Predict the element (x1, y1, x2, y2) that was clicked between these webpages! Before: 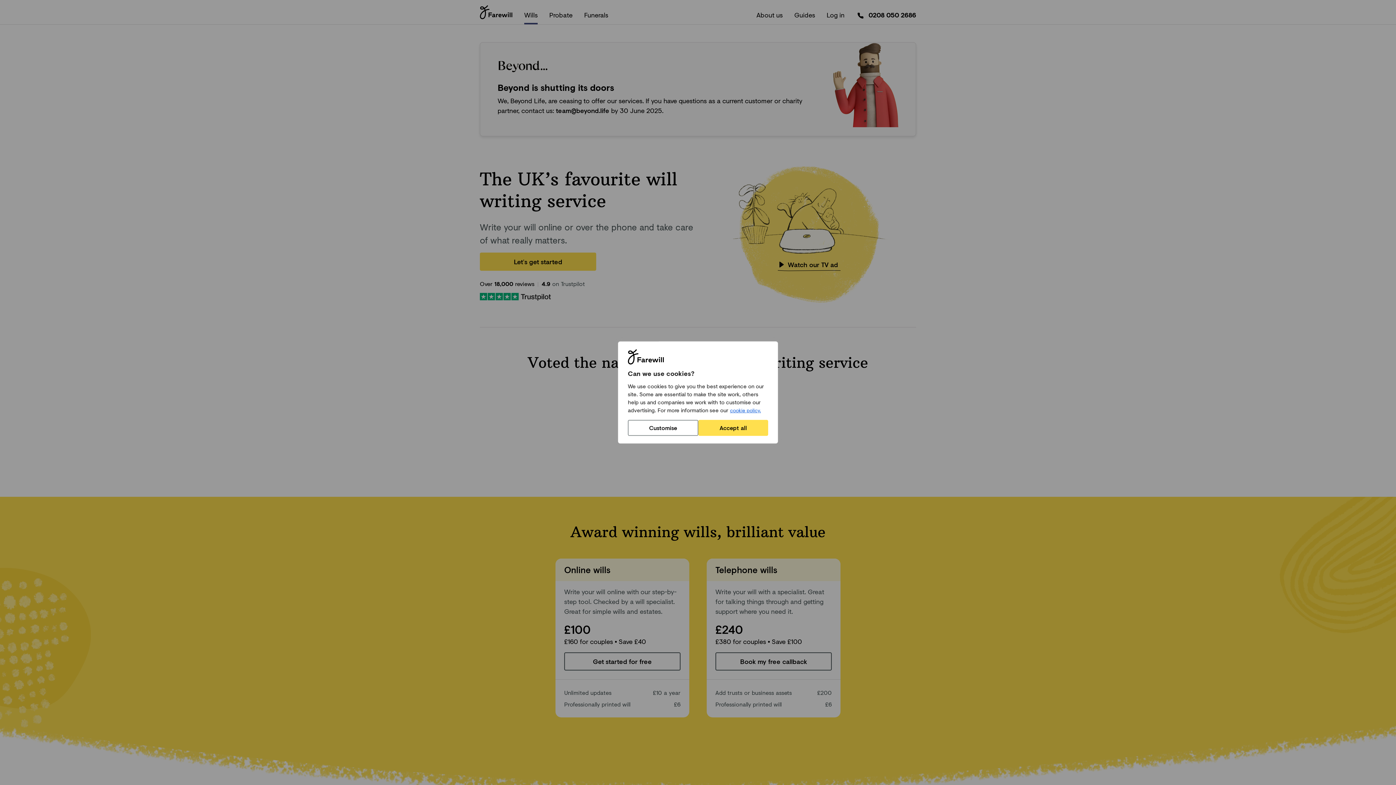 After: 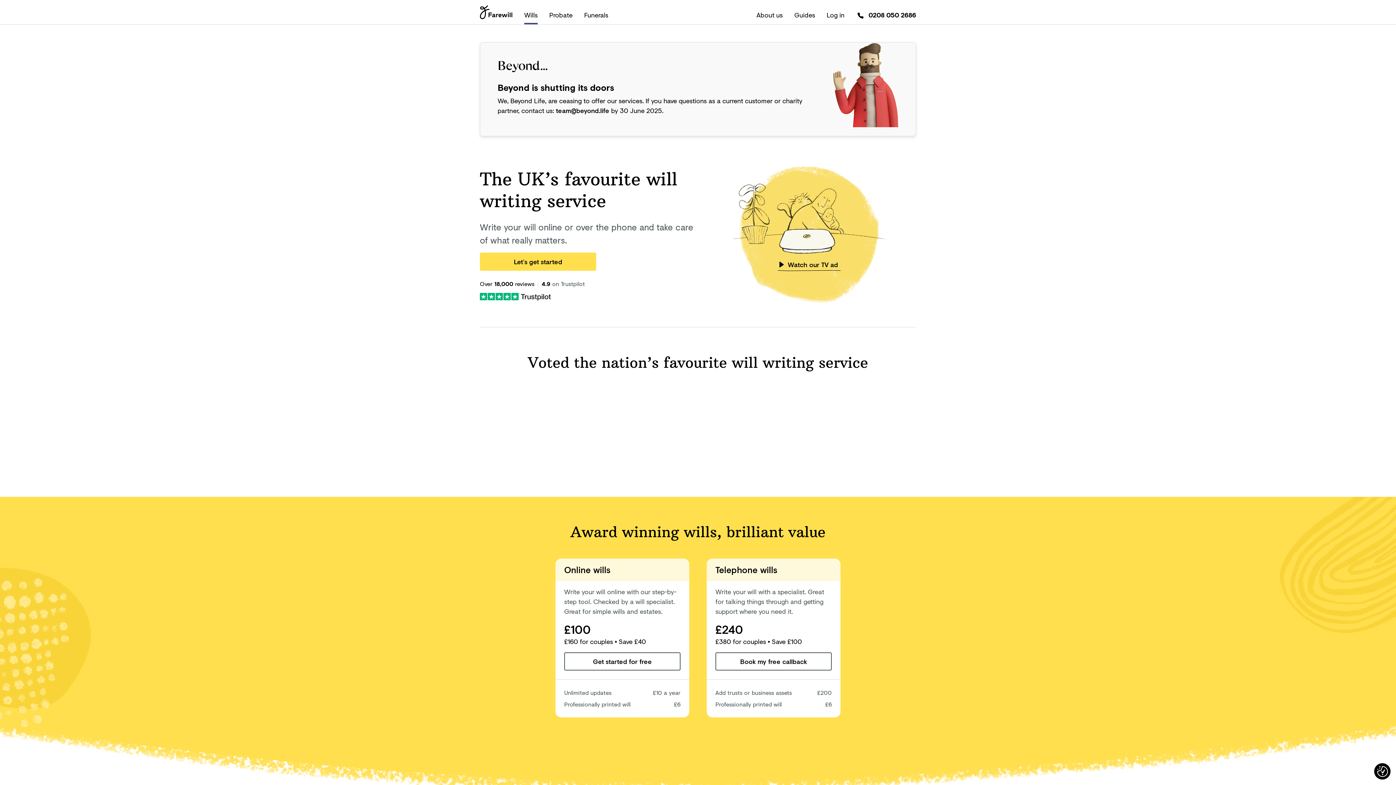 Action: label: Accept all bbox: (698, 420, 768, 436)